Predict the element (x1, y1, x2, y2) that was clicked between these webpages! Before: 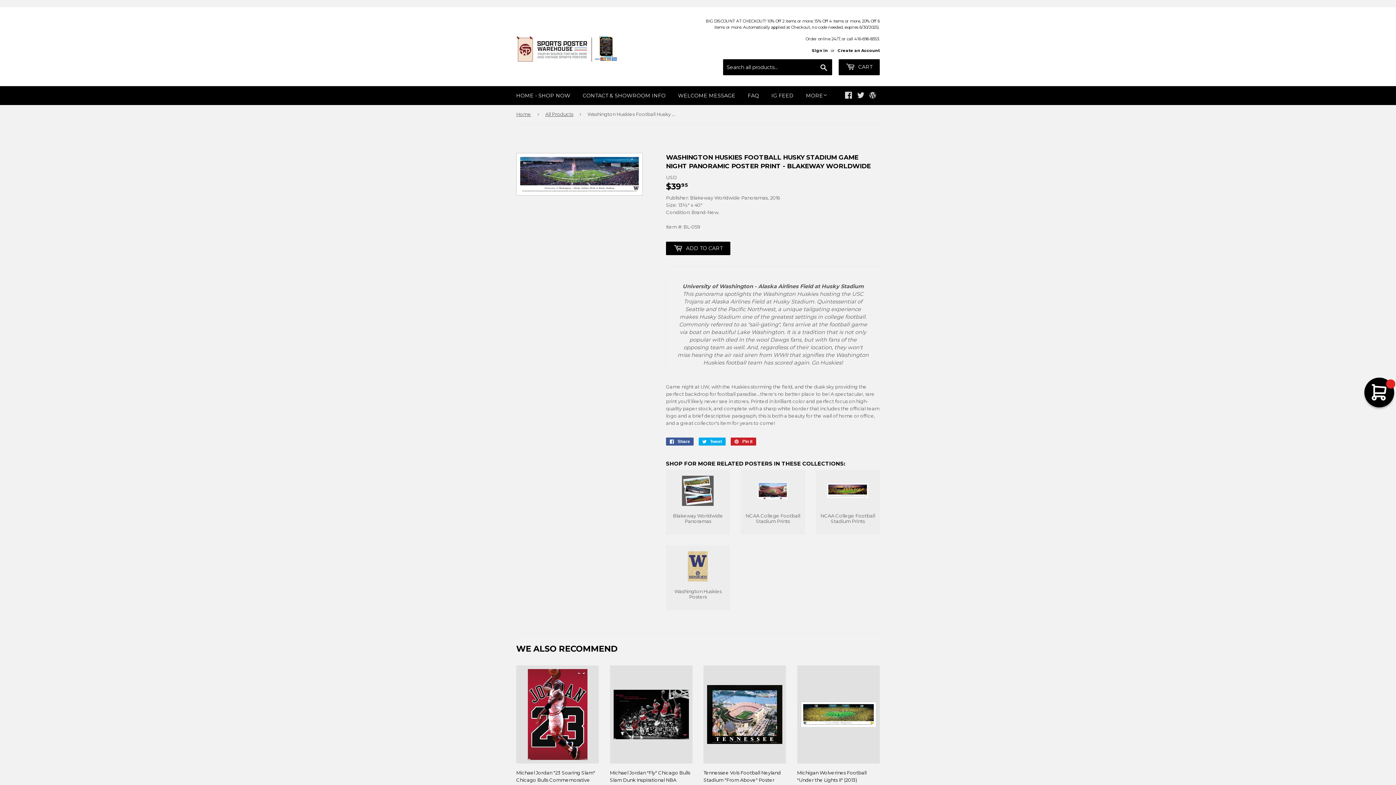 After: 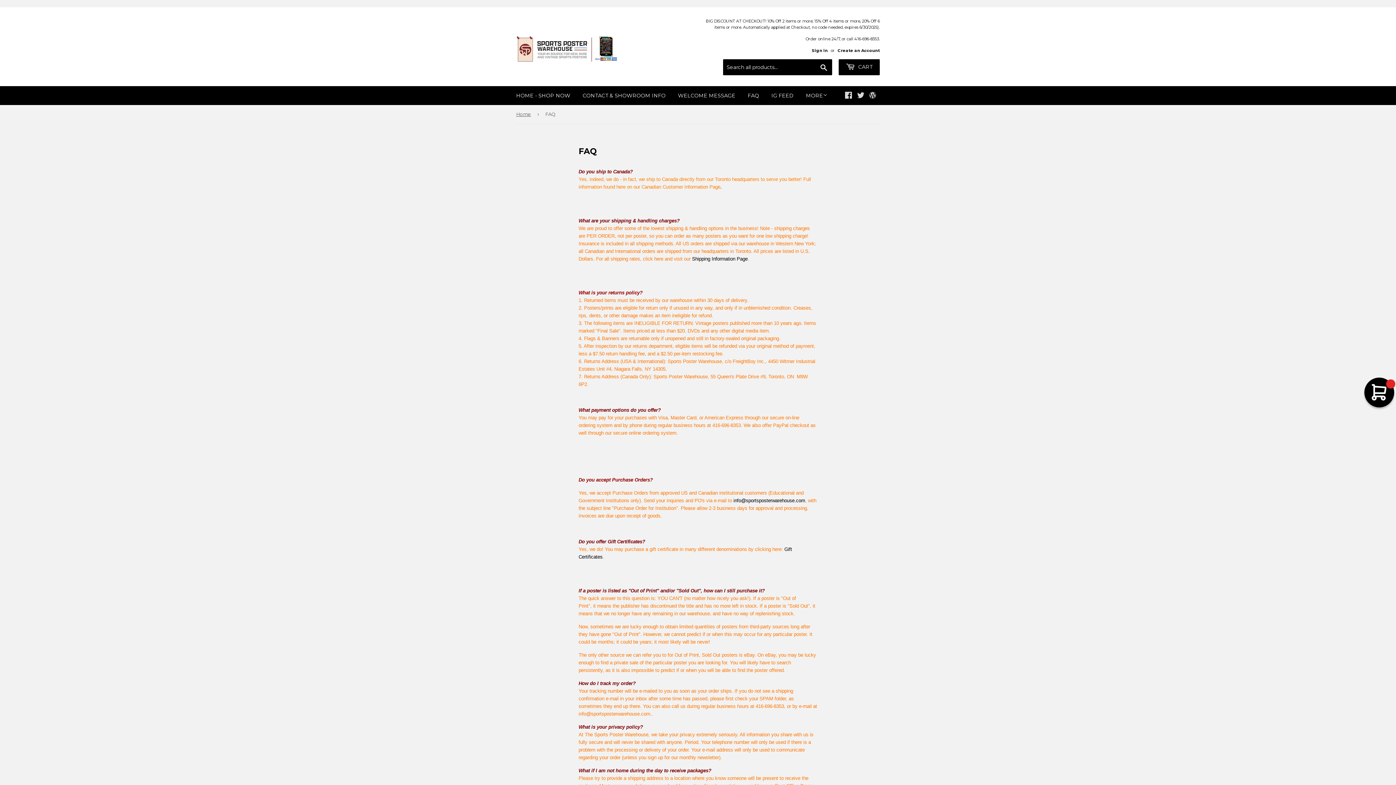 Action: bbox: (742, 86, 764, 105) label: FAQ